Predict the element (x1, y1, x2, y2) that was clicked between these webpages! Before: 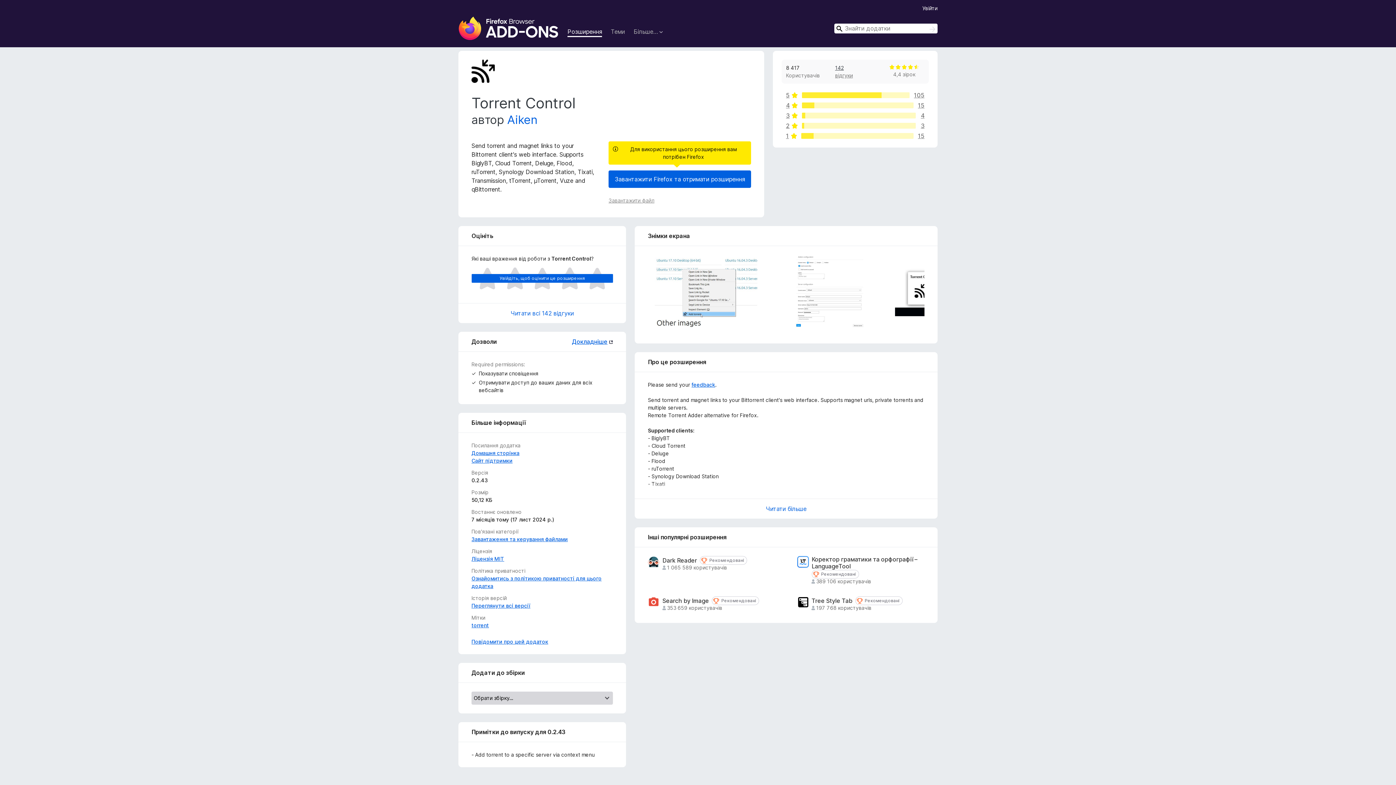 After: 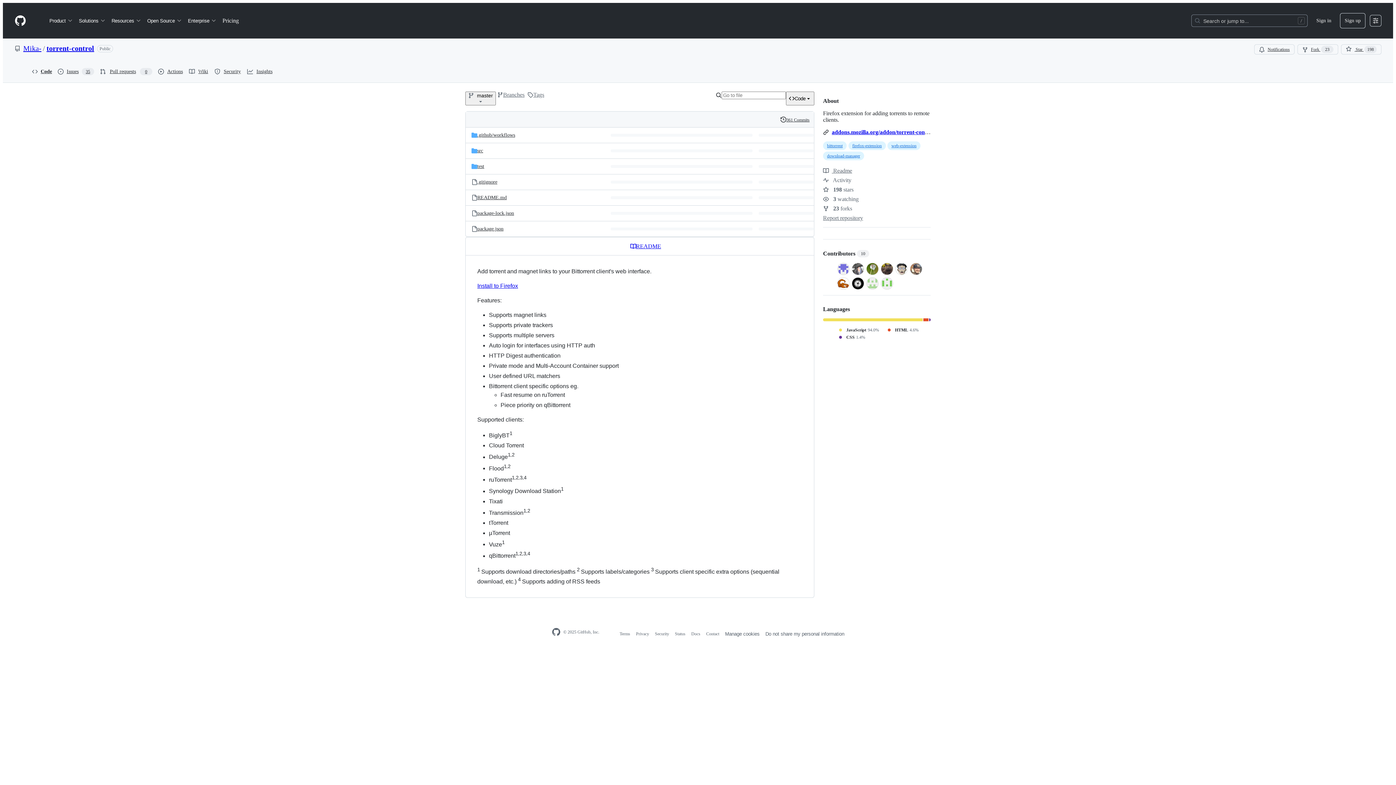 Action: label: Домашня сторінка bbox: (471, 450, 519, 456)